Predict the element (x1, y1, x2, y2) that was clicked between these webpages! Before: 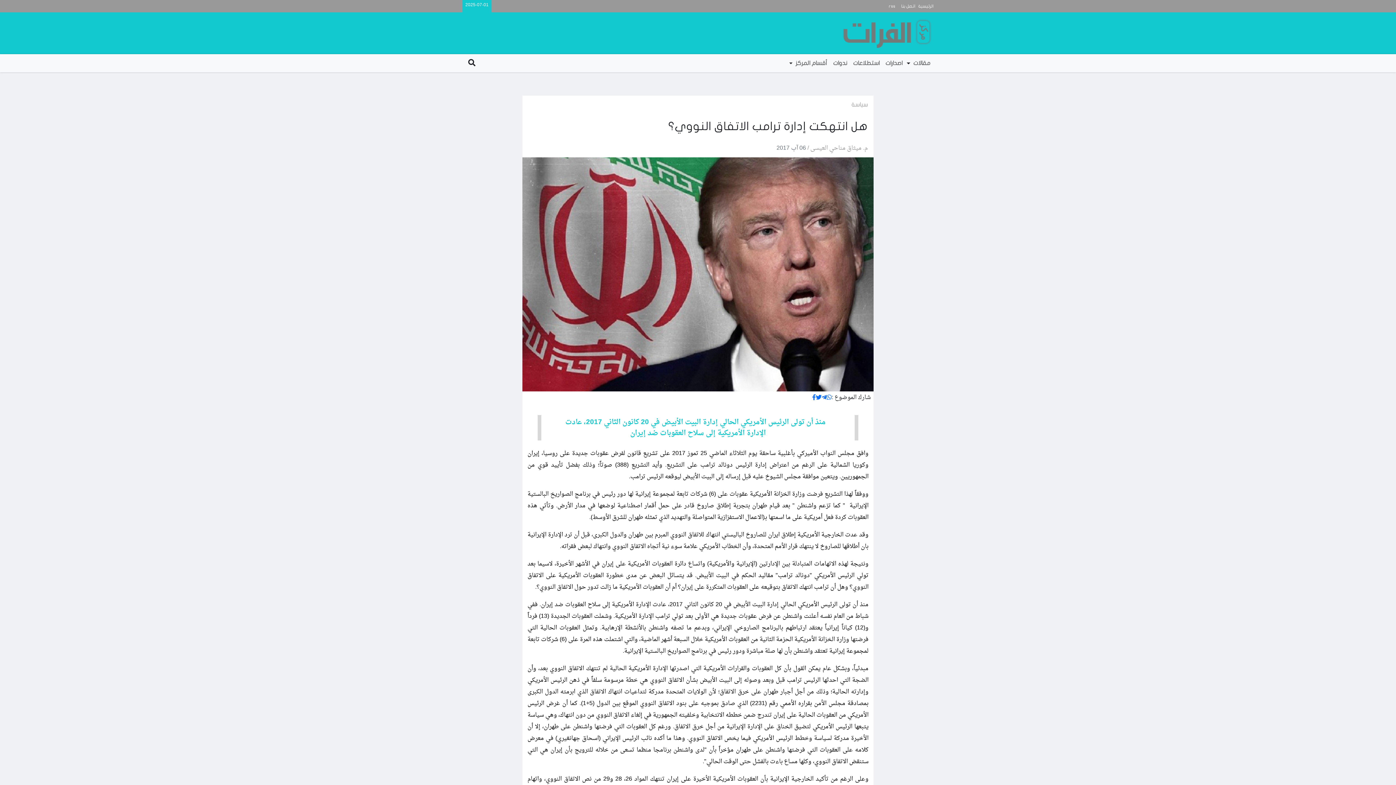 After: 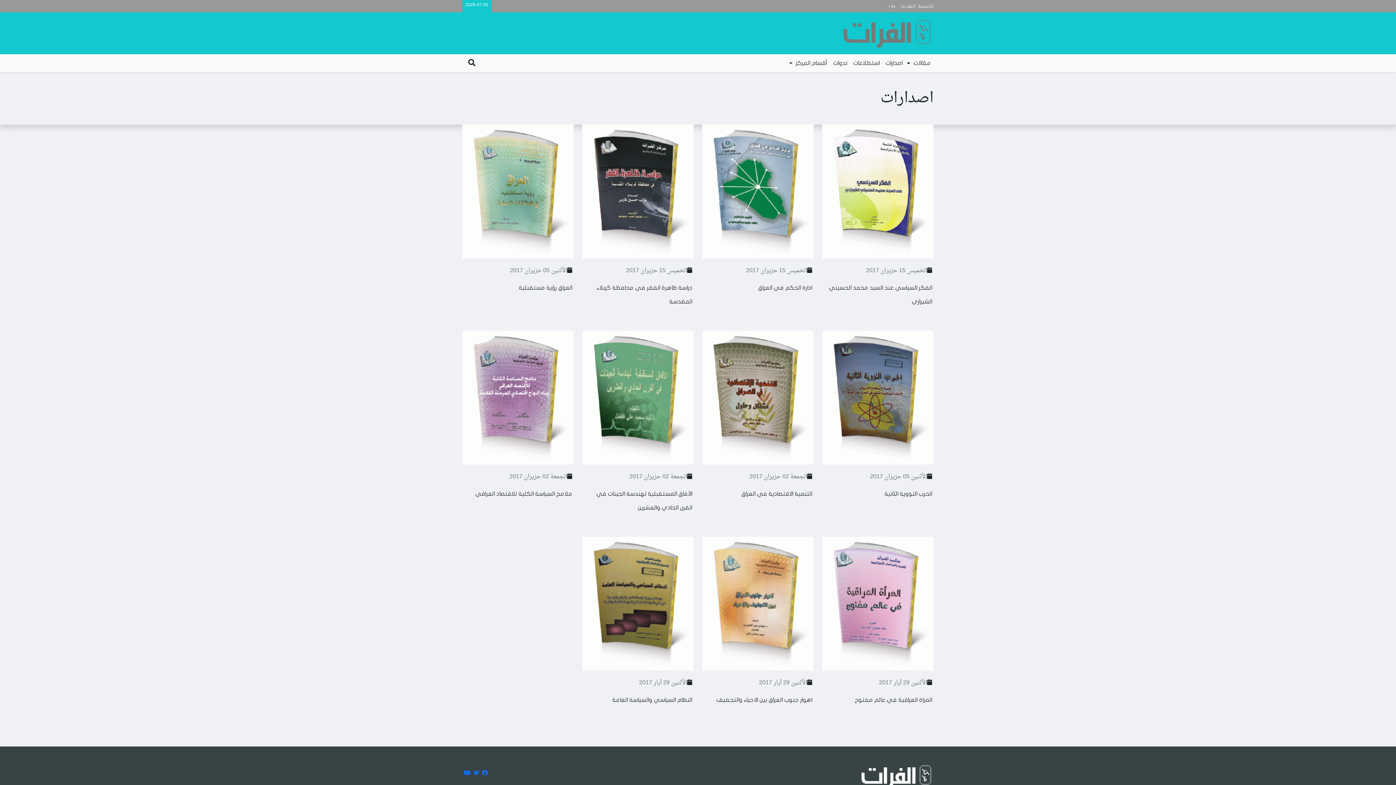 Action: bbox: (882, 57, 905, 69) label: اصدارات